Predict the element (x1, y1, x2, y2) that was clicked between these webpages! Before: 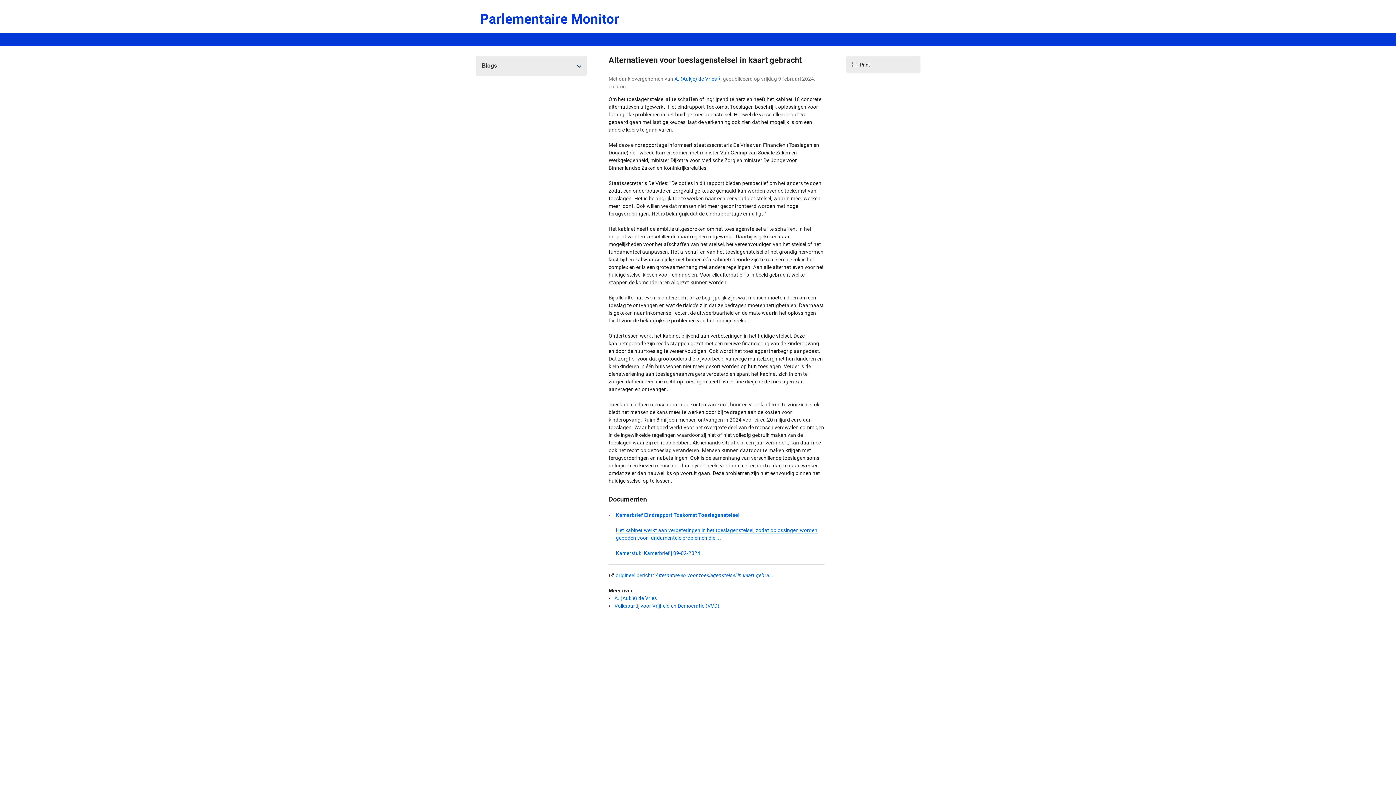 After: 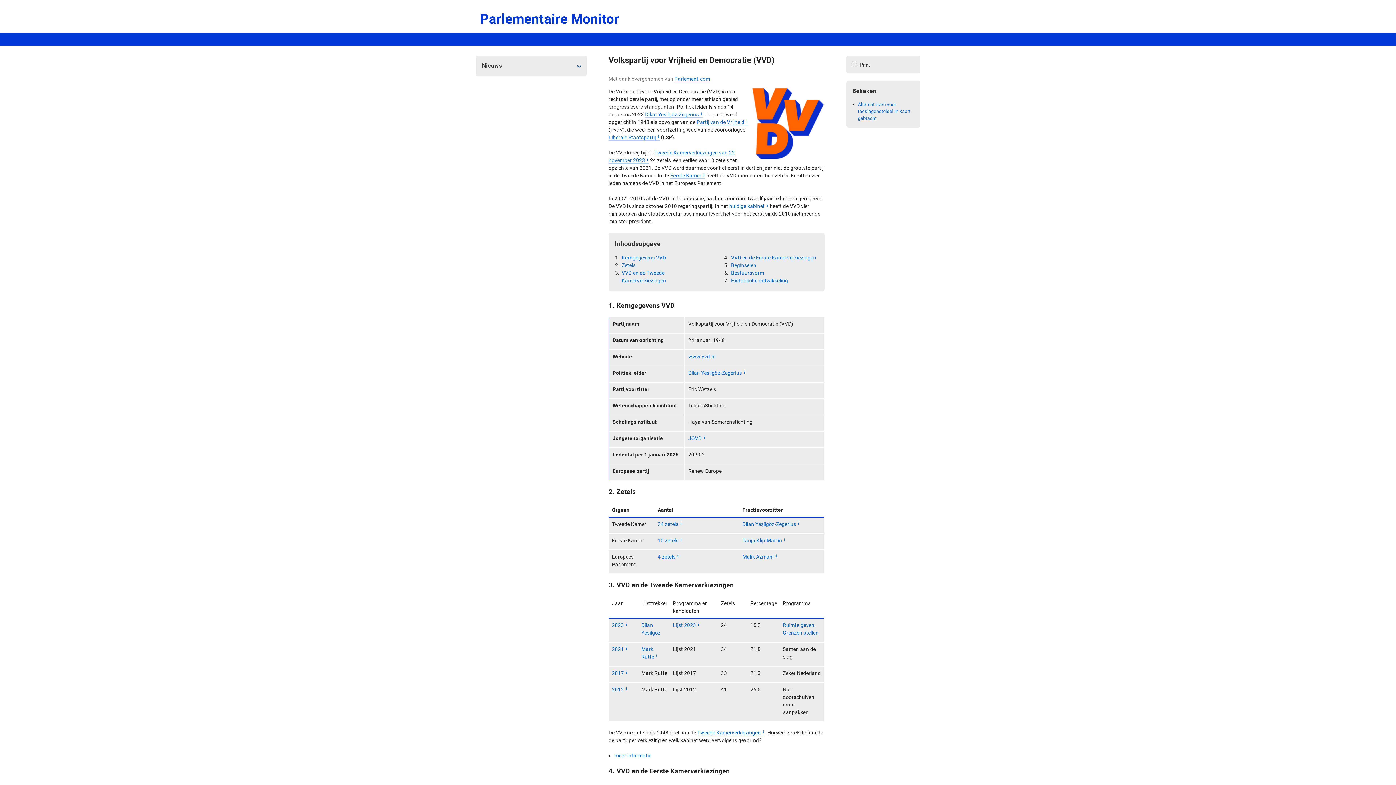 Action: bbox: (614, 603, 719, 609) label: Volkspartij voor Vrijheid en Democratie (VVD)